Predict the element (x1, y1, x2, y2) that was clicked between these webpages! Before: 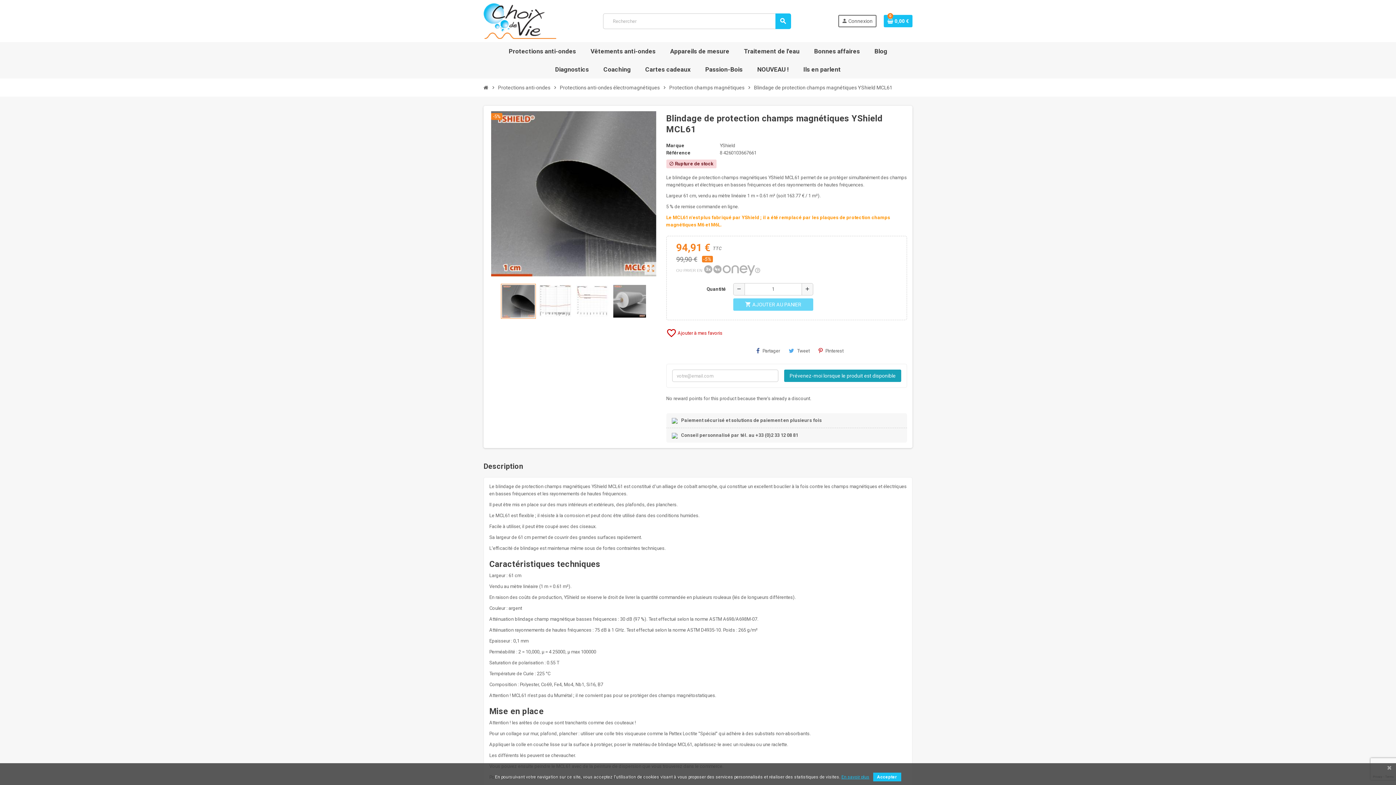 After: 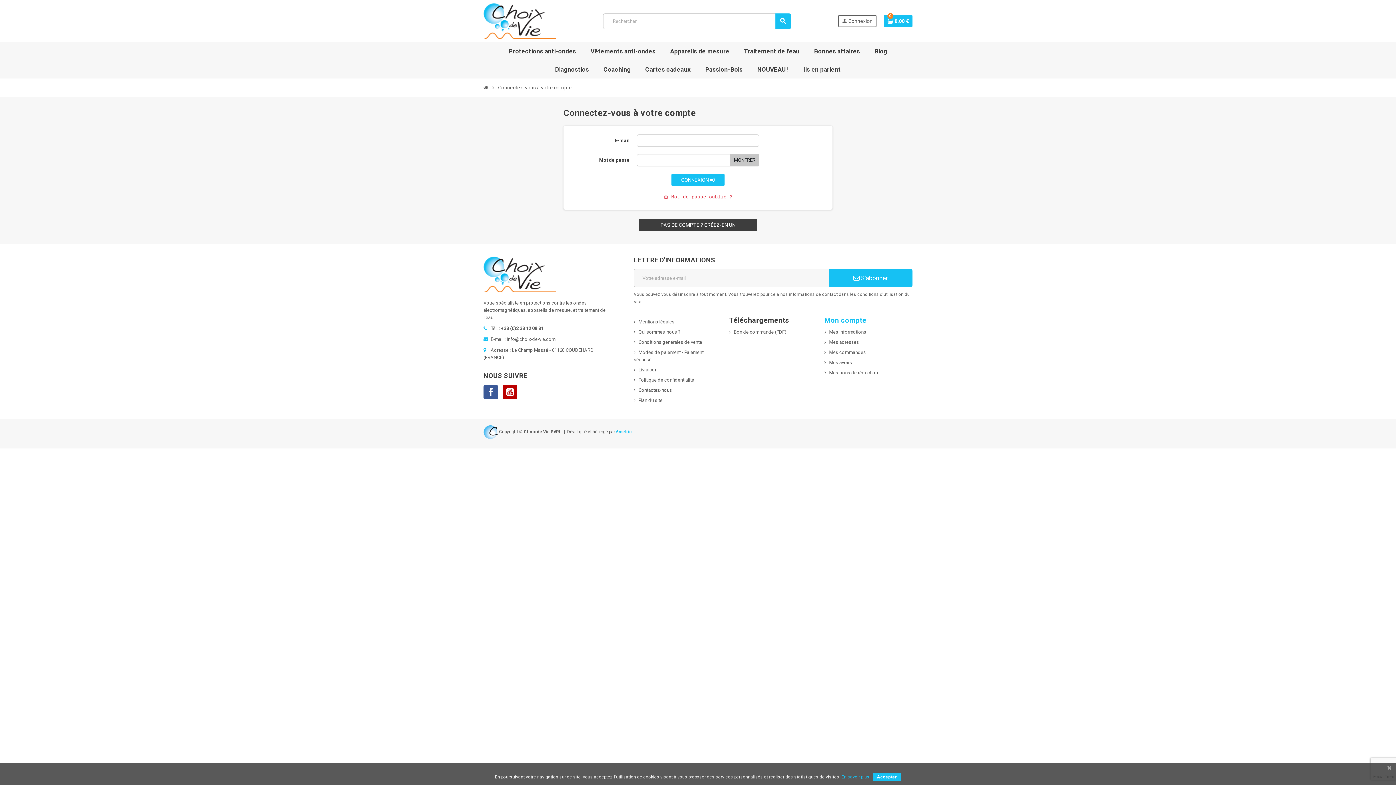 Action: bbox: (839, 15, 876, 26) label: person
Connexion